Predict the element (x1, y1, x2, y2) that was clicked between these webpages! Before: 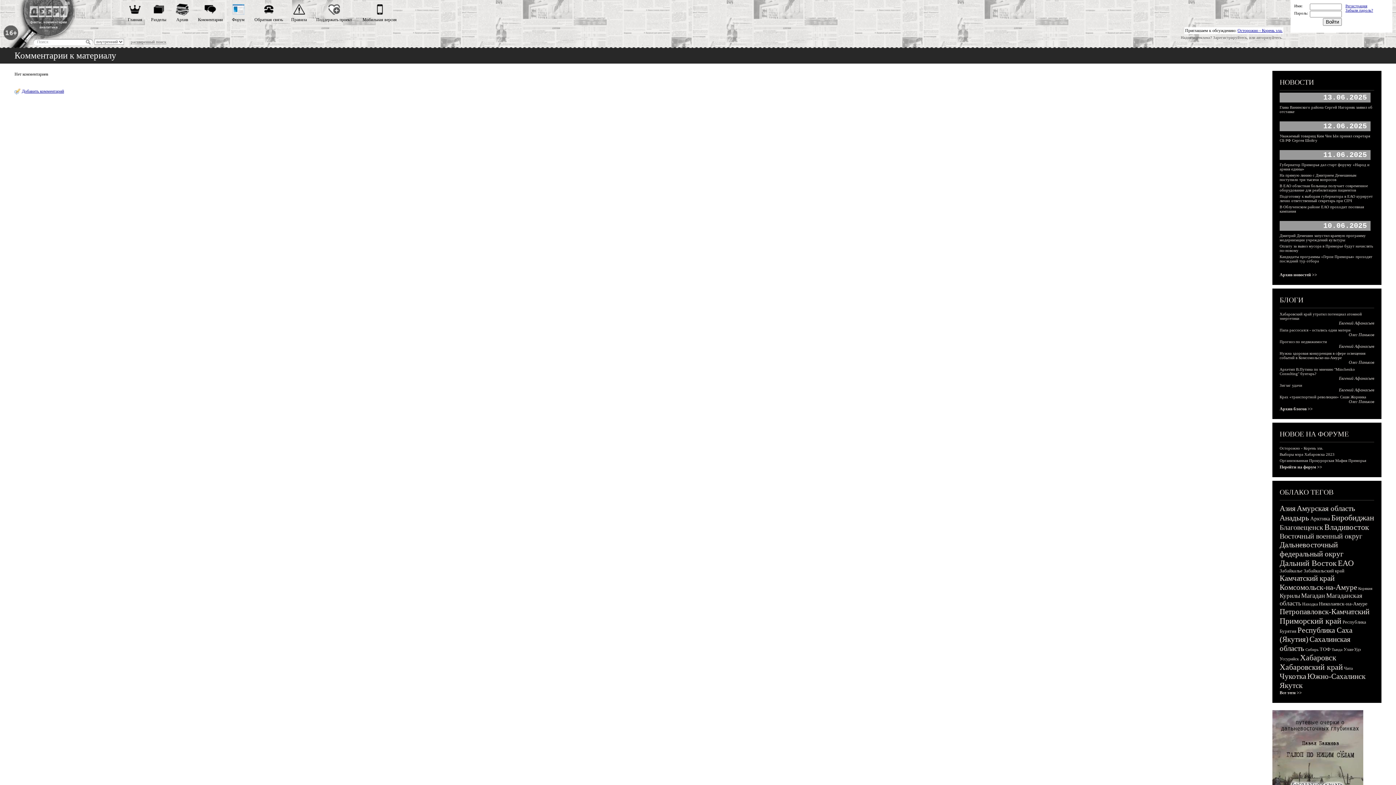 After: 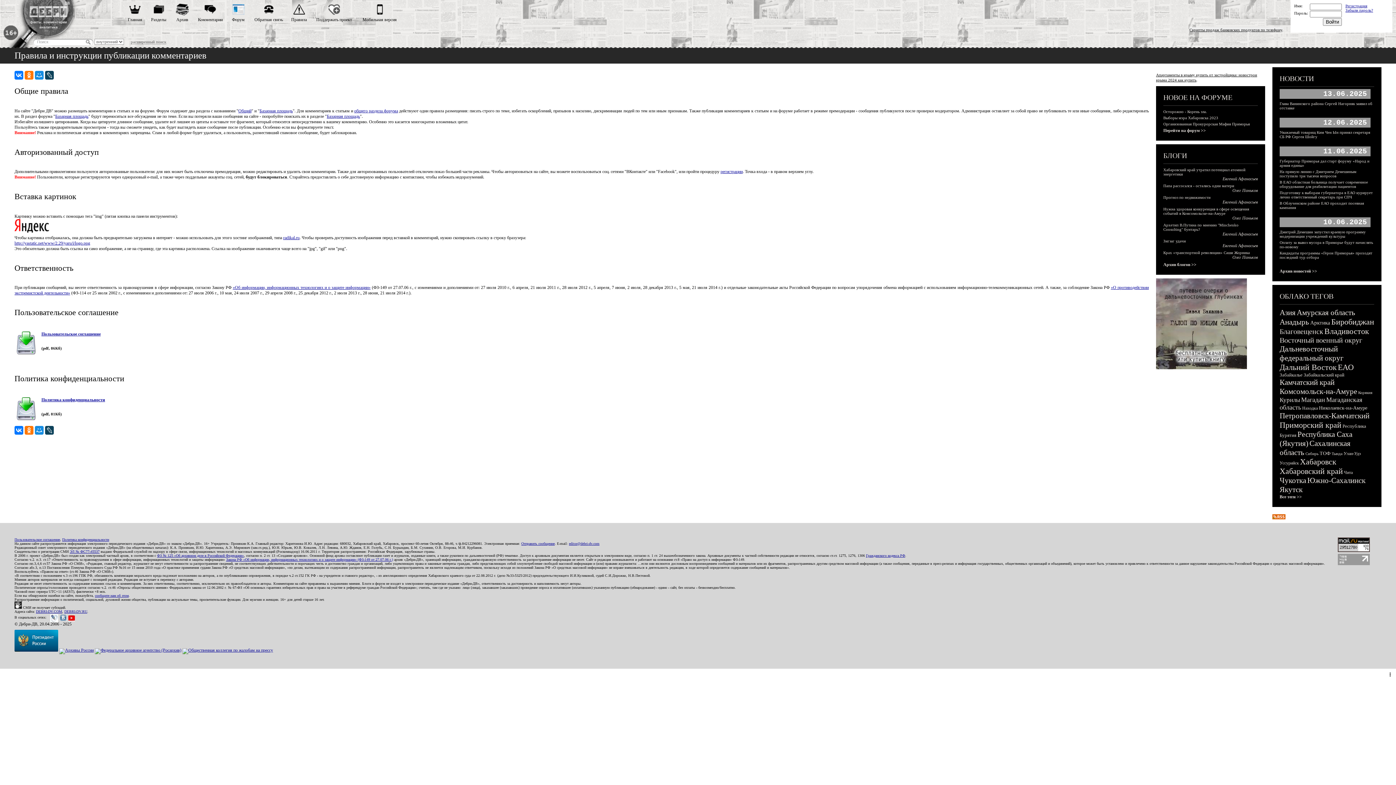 Action: bbox: (291, 17, 306, 22) label: Правила